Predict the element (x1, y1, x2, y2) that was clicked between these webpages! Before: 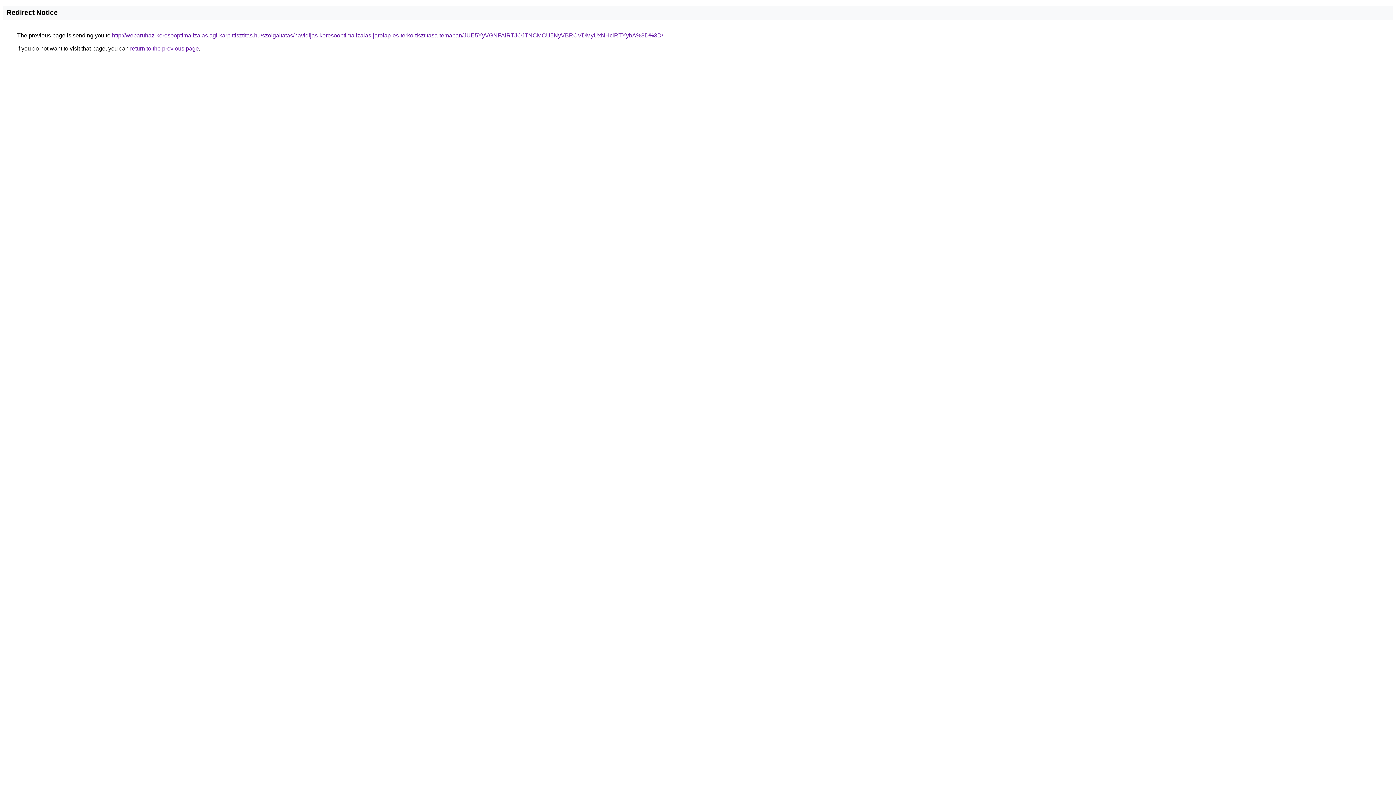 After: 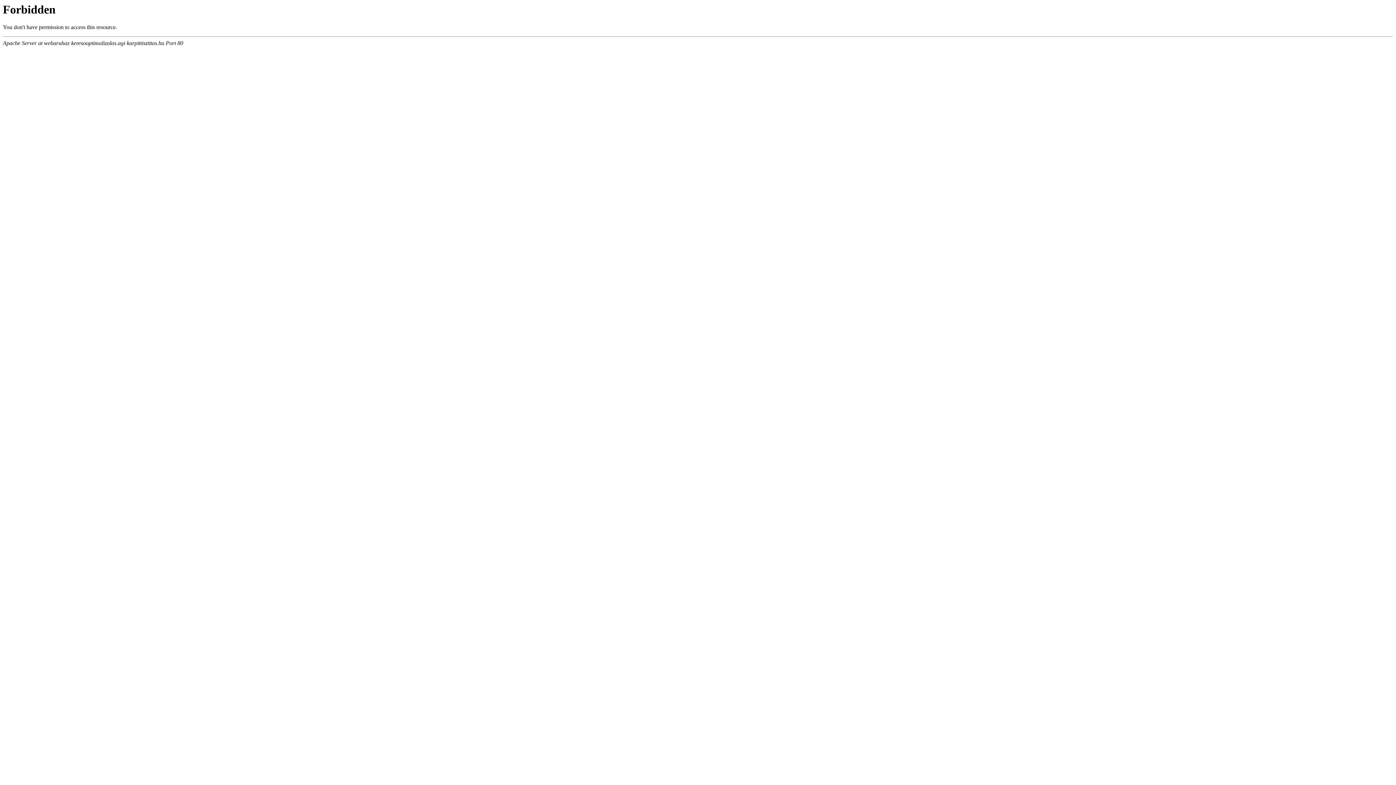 Action: label: http://webaruhaz-keresooptimalizalas.agi-karpittisztitas.hu/szolgaltatas/havidijas-keresooptimalizalas-jarolap-es-terko-tisztitasa-temaban/JUE5YyVGNFAlRTJOJTNCMCU5NyVBRCVDMyUxNHclRTYybA%3D%3D/ bbox: (112, 32, 663, 38)